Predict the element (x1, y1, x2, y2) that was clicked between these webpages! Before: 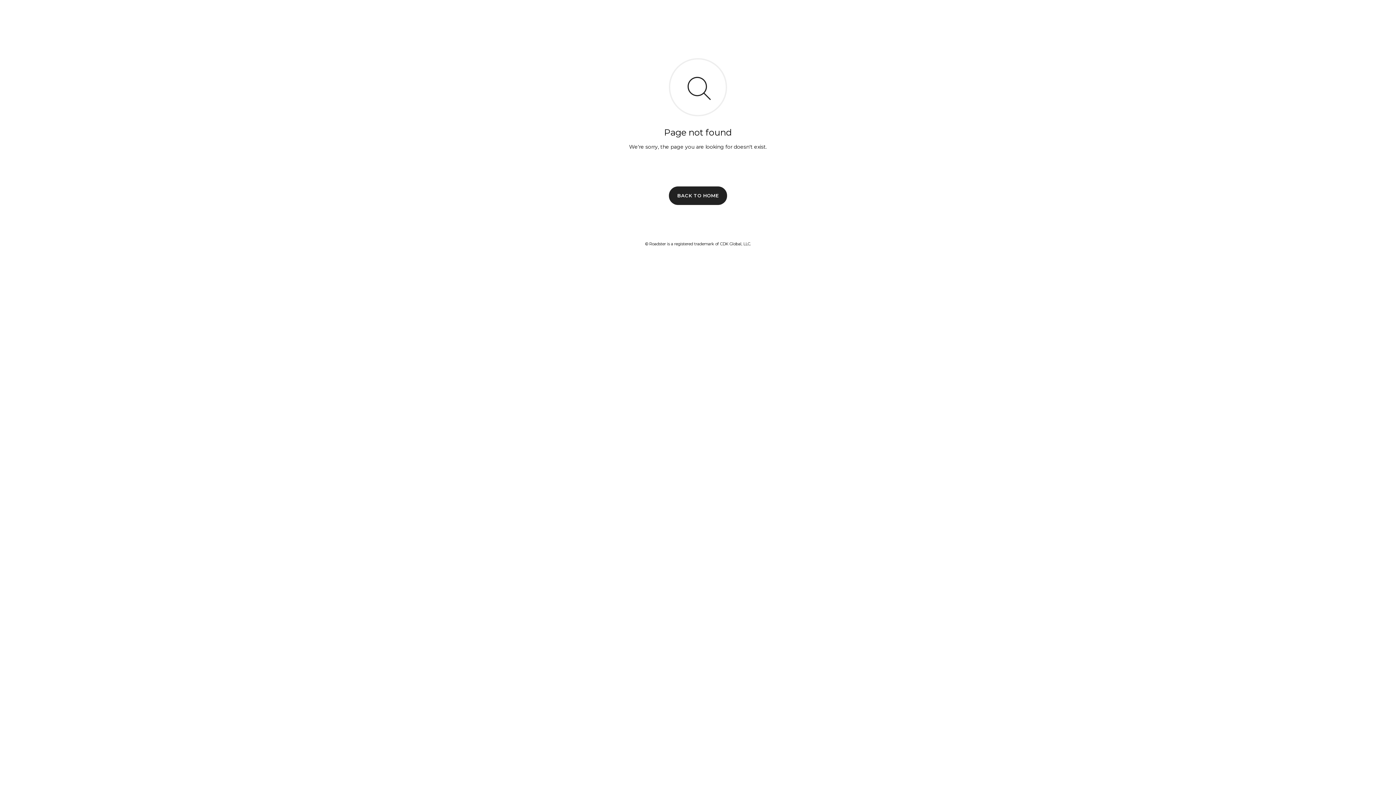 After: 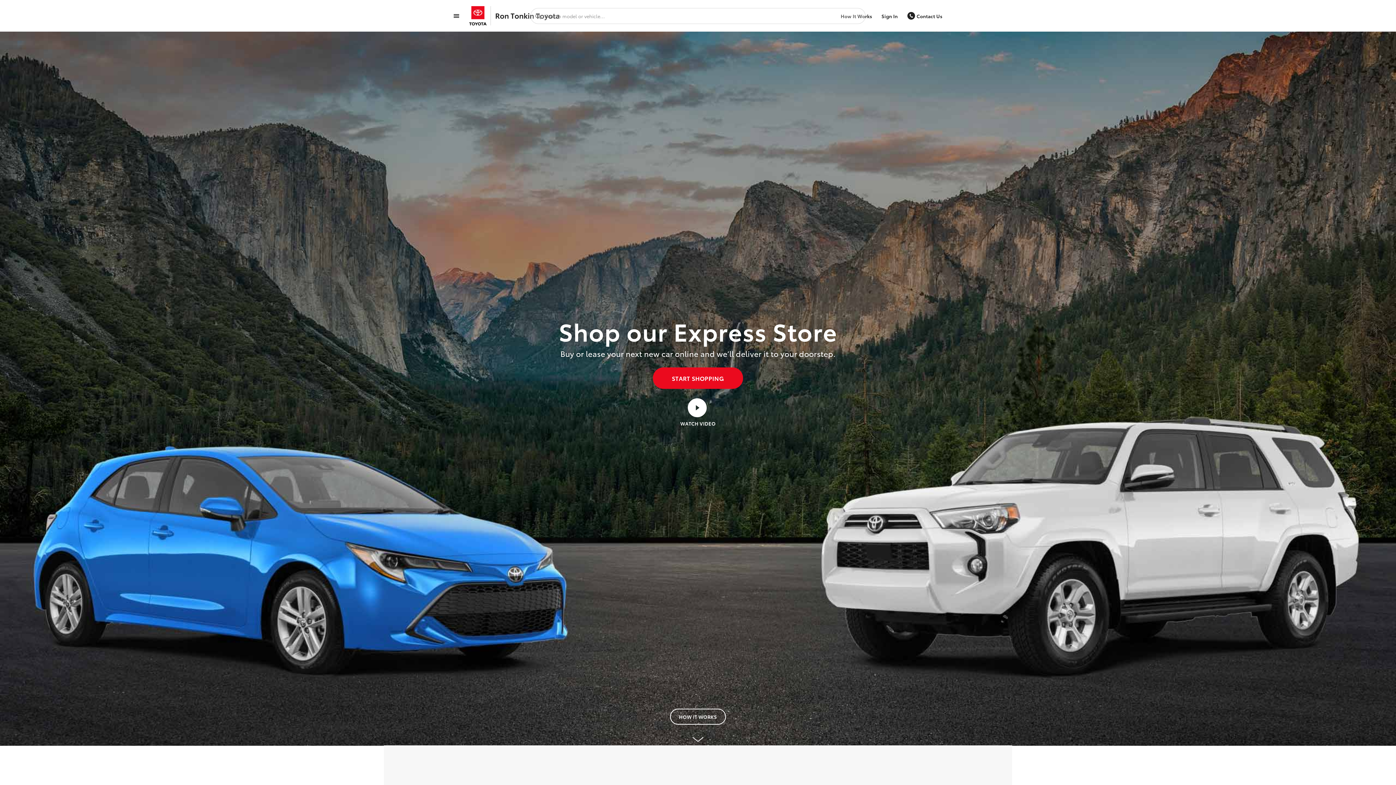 Action: label: BACK TO HOME bbox: (669, 186, 727, 204)